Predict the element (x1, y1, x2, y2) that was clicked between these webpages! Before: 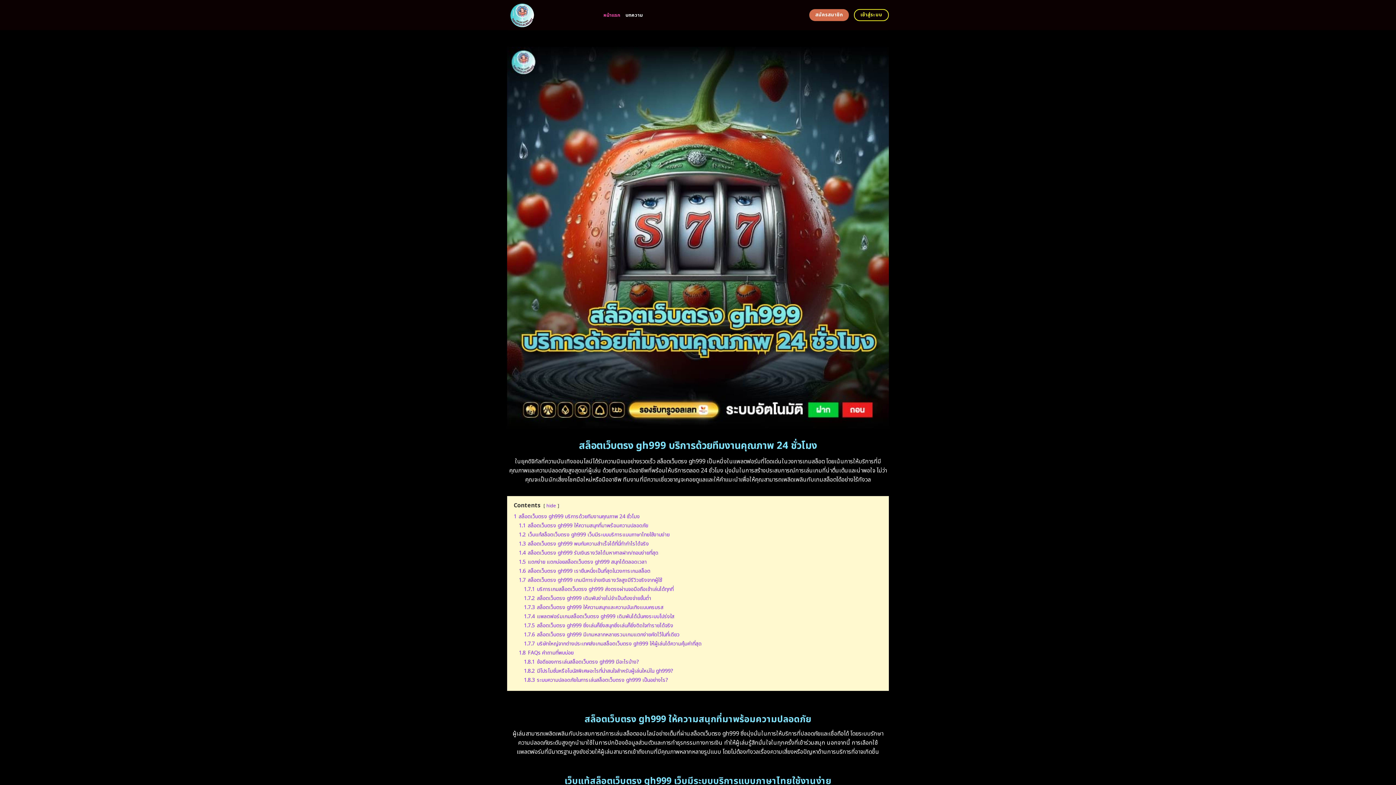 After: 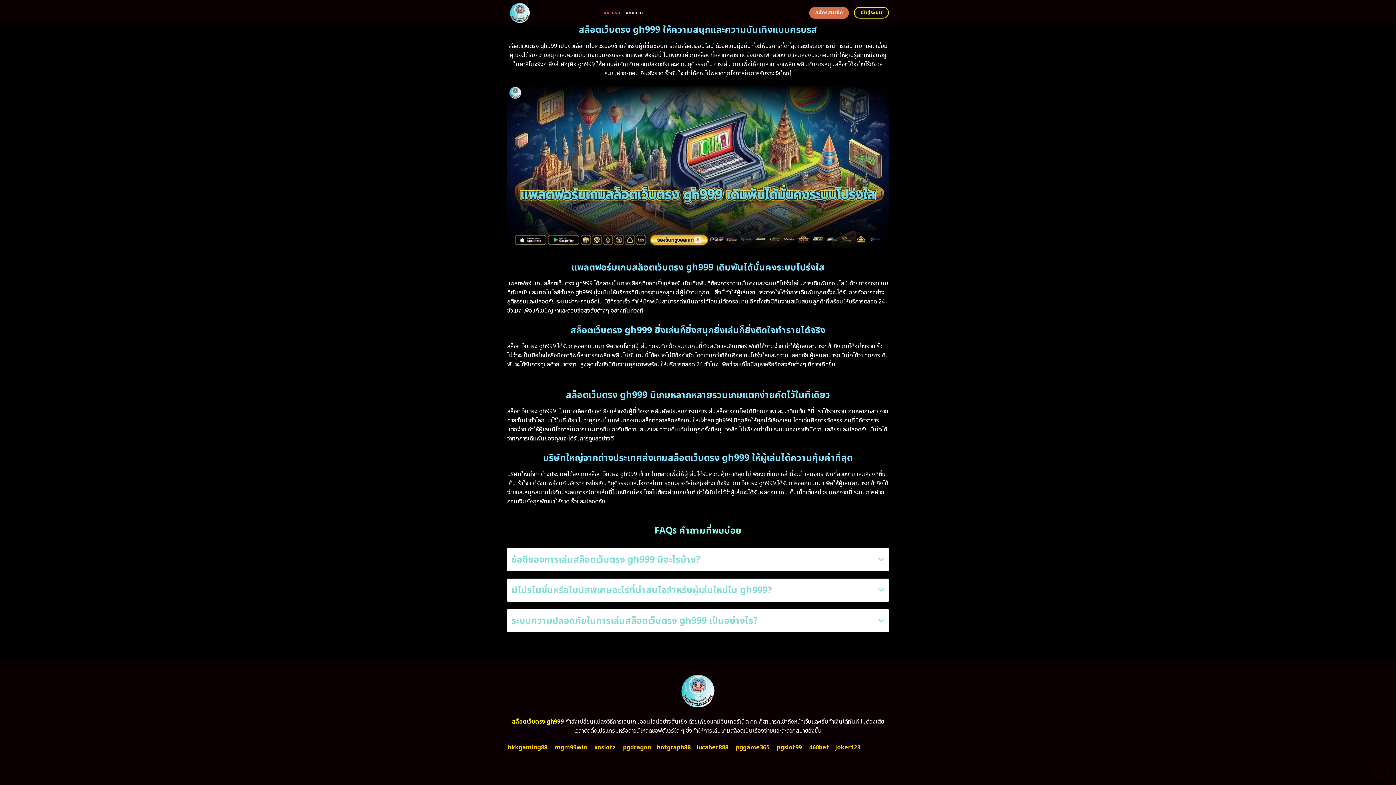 Action: label: 1.7.7 บริษัทใหญ่จากต่างประเทศส่งเกมสล็อตเว็บตรง gh999 ให้ผู้เล่นได้ความคุ้มค่าที่สุด bbox: (524, 640, 701, 647)